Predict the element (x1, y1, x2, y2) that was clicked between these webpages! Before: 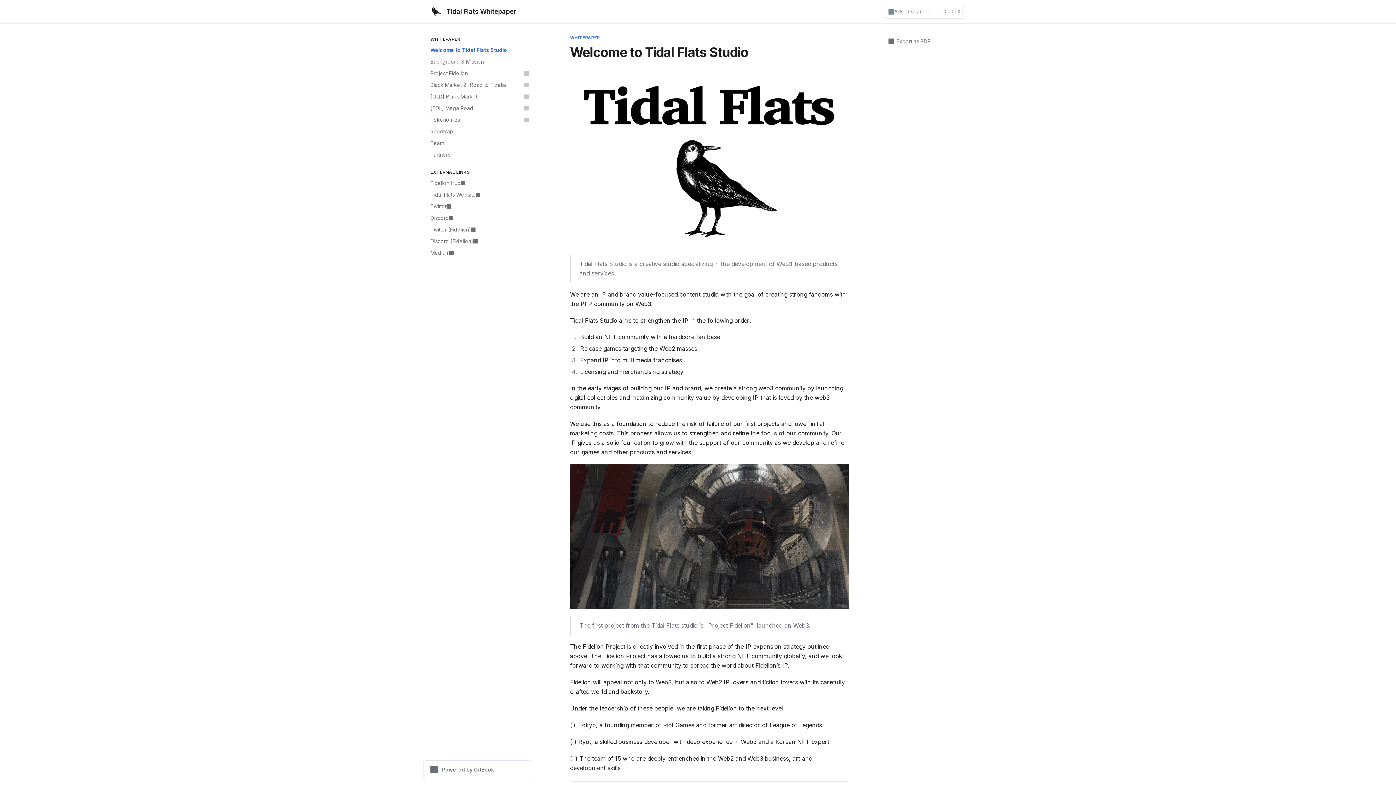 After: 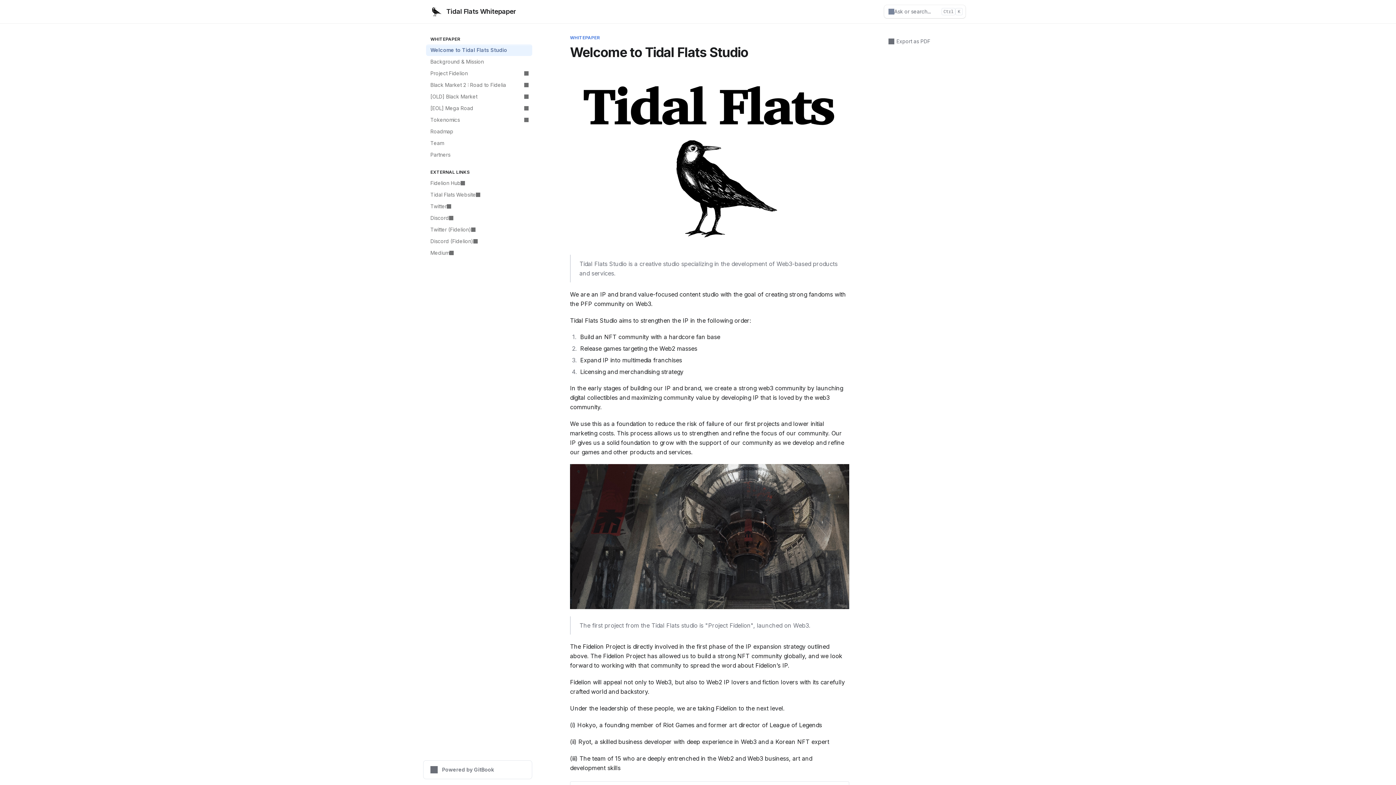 Action: bbox: (426, 44, 532, 56) label: Welcome to Tidal Flats Studio